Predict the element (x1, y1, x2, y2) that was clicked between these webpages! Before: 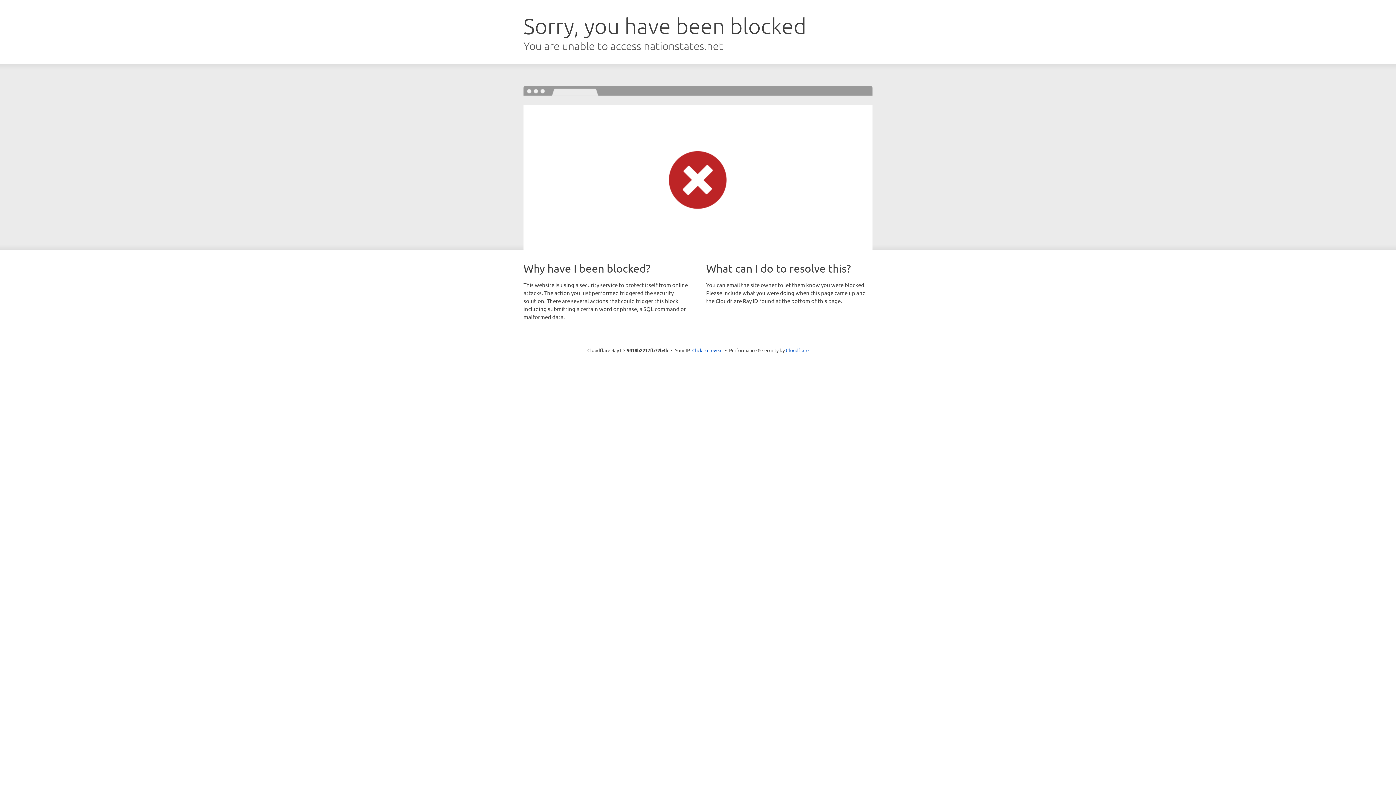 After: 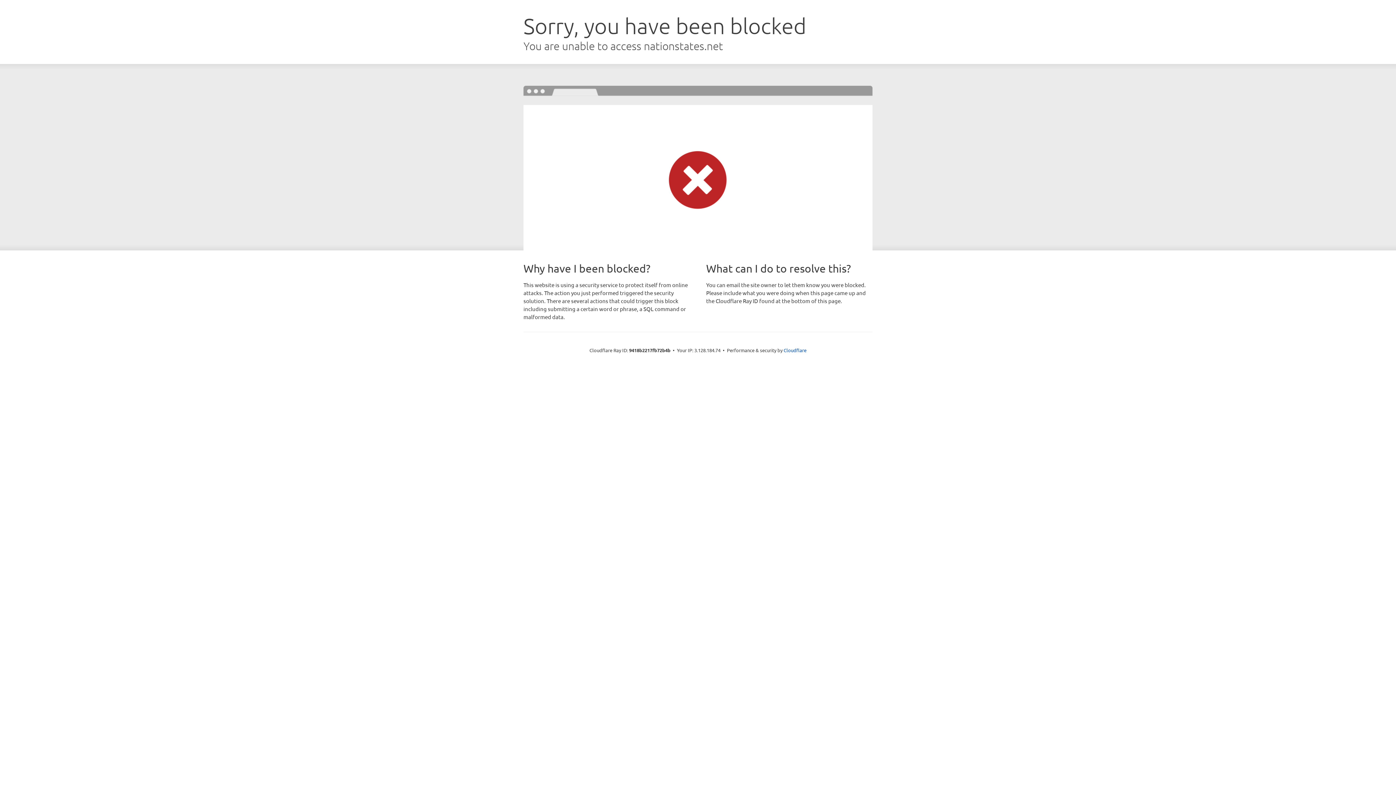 Action: bbox: (692, 346, 722, 353) label: Click to reveal